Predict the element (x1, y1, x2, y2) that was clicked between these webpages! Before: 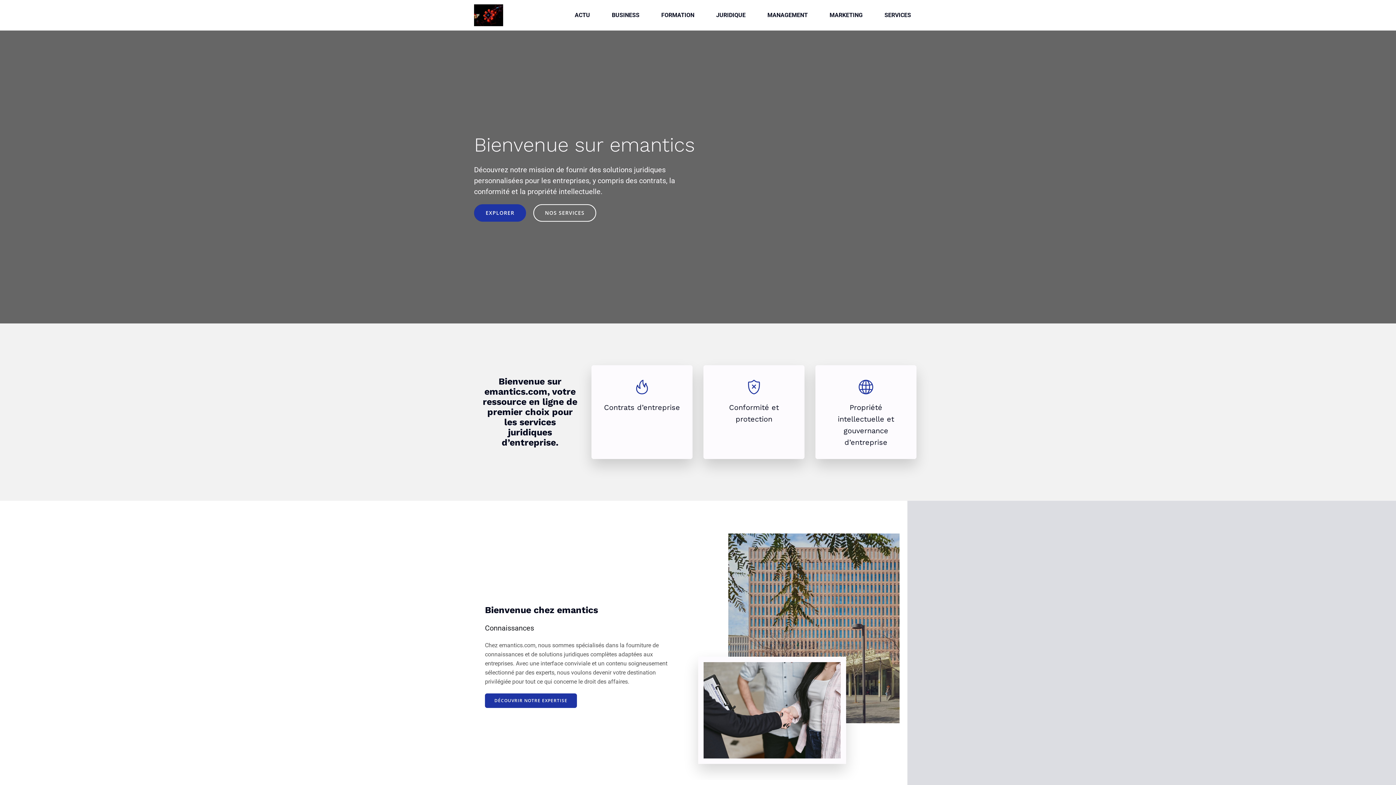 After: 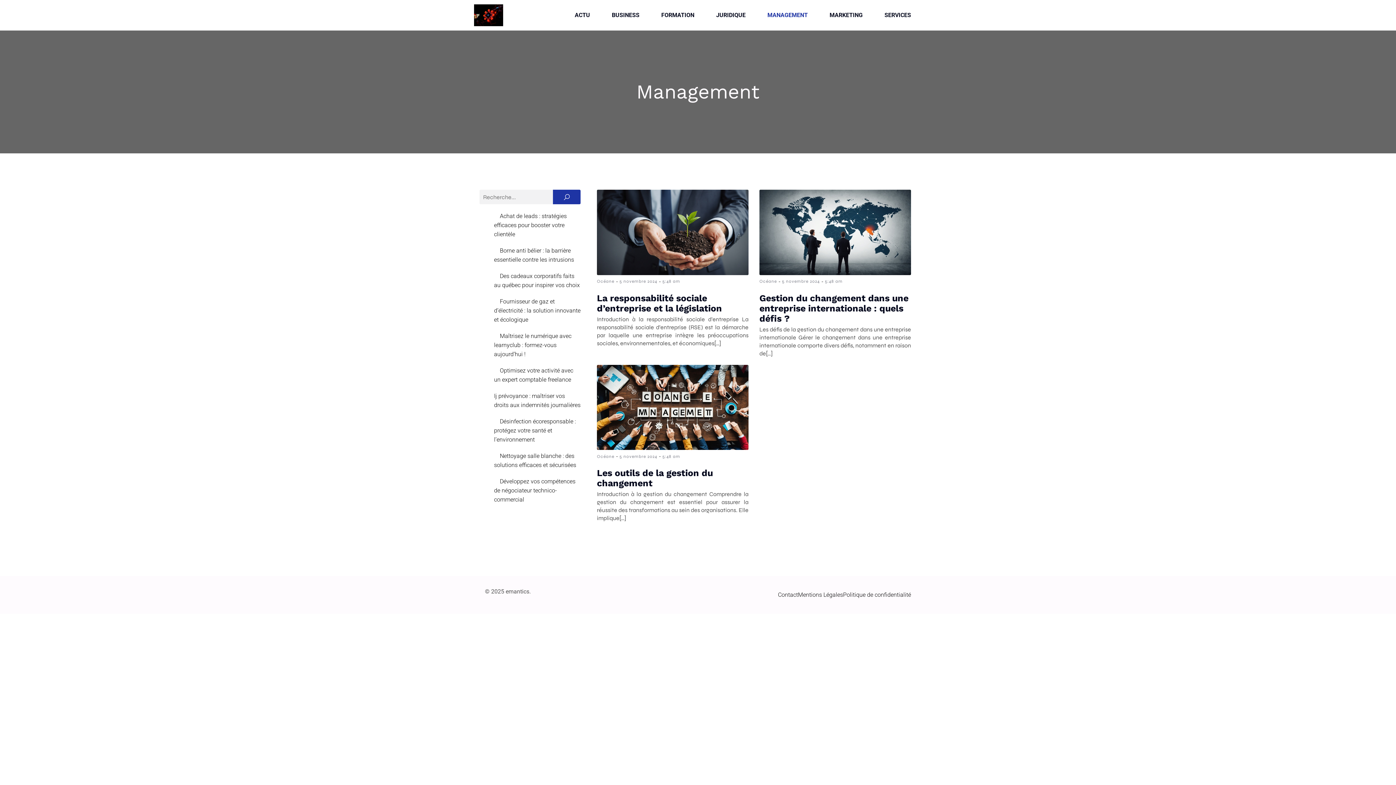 Action: label: MANAGEMENT bbox: (756, 0, 818, 30)